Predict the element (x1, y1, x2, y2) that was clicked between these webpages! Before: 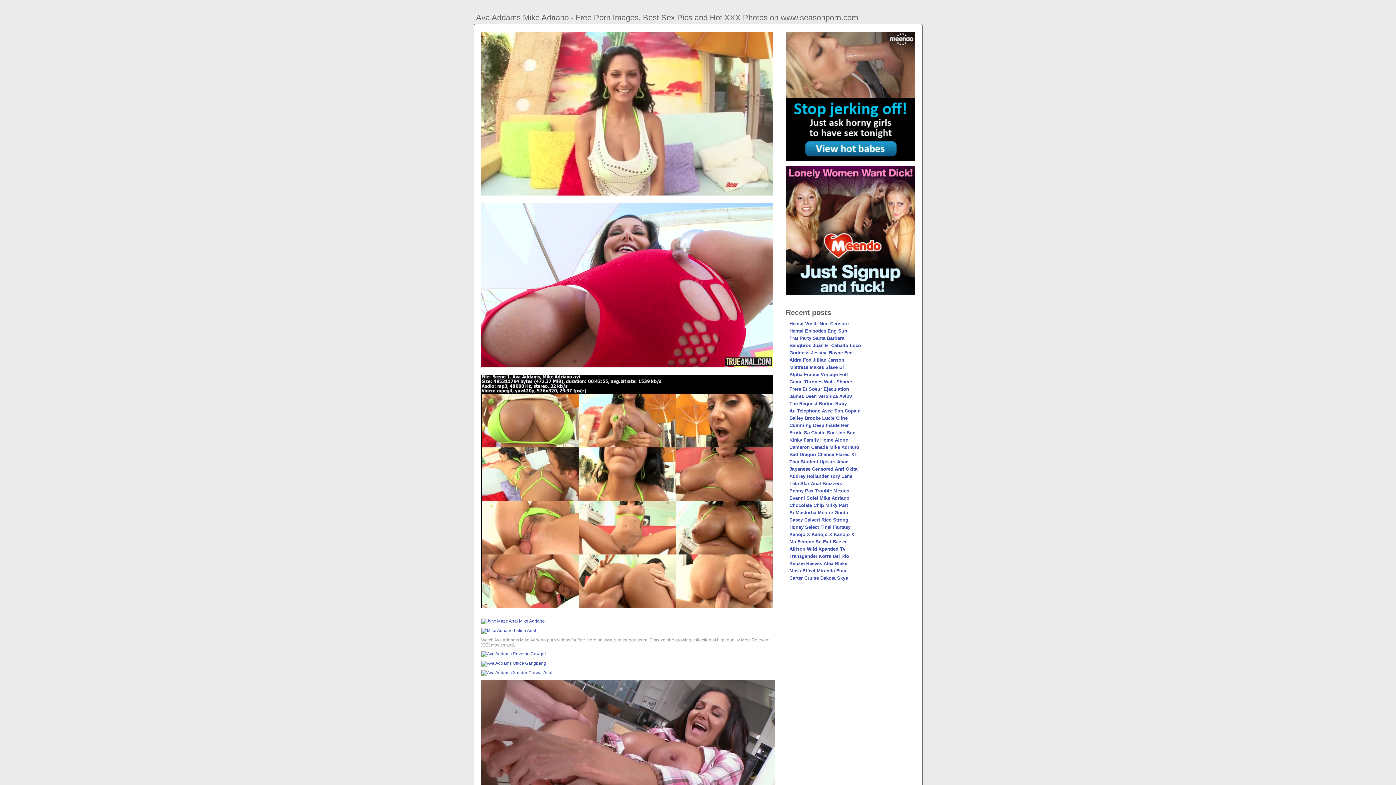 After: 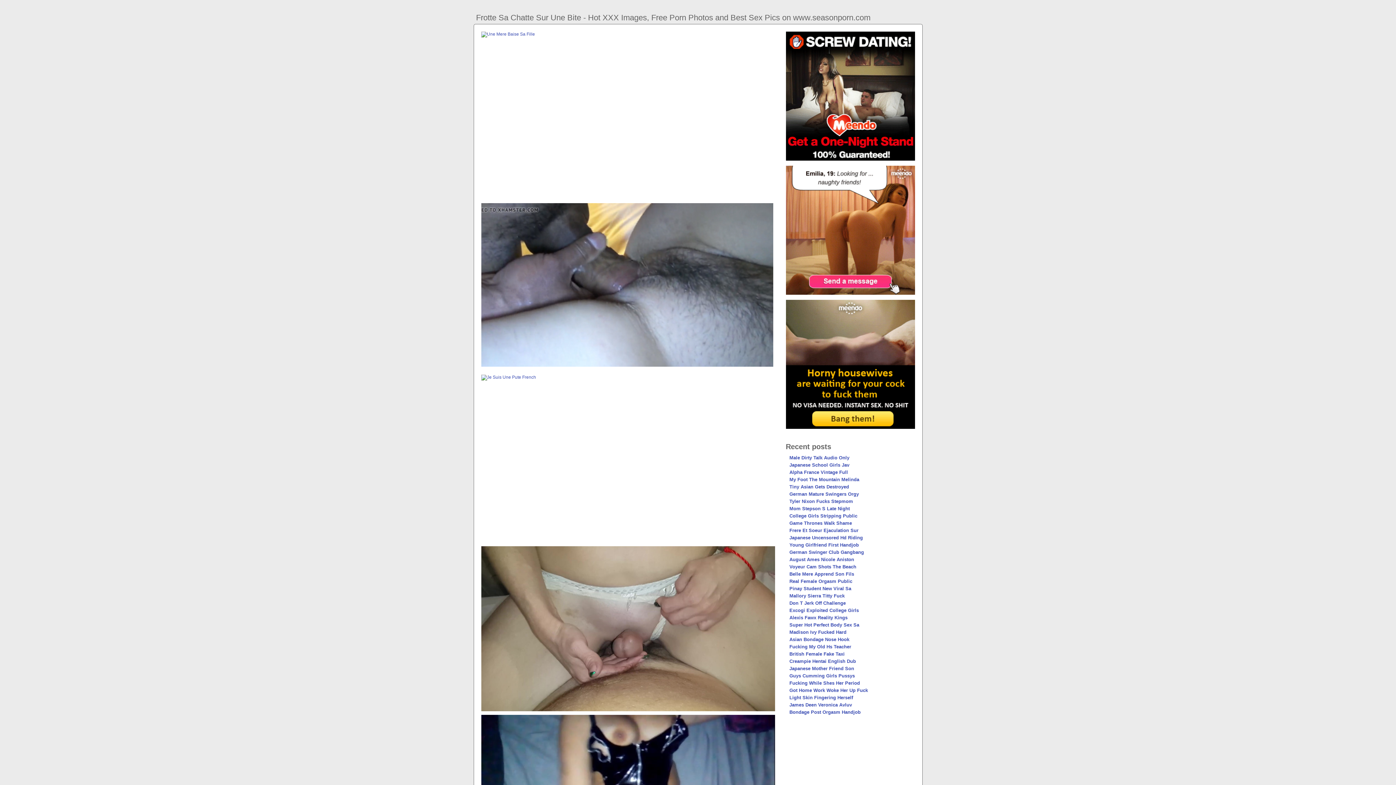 Action: bbox: (789, 430, 855, 435) label: Frotte Sa Chatte Sur Une Bite